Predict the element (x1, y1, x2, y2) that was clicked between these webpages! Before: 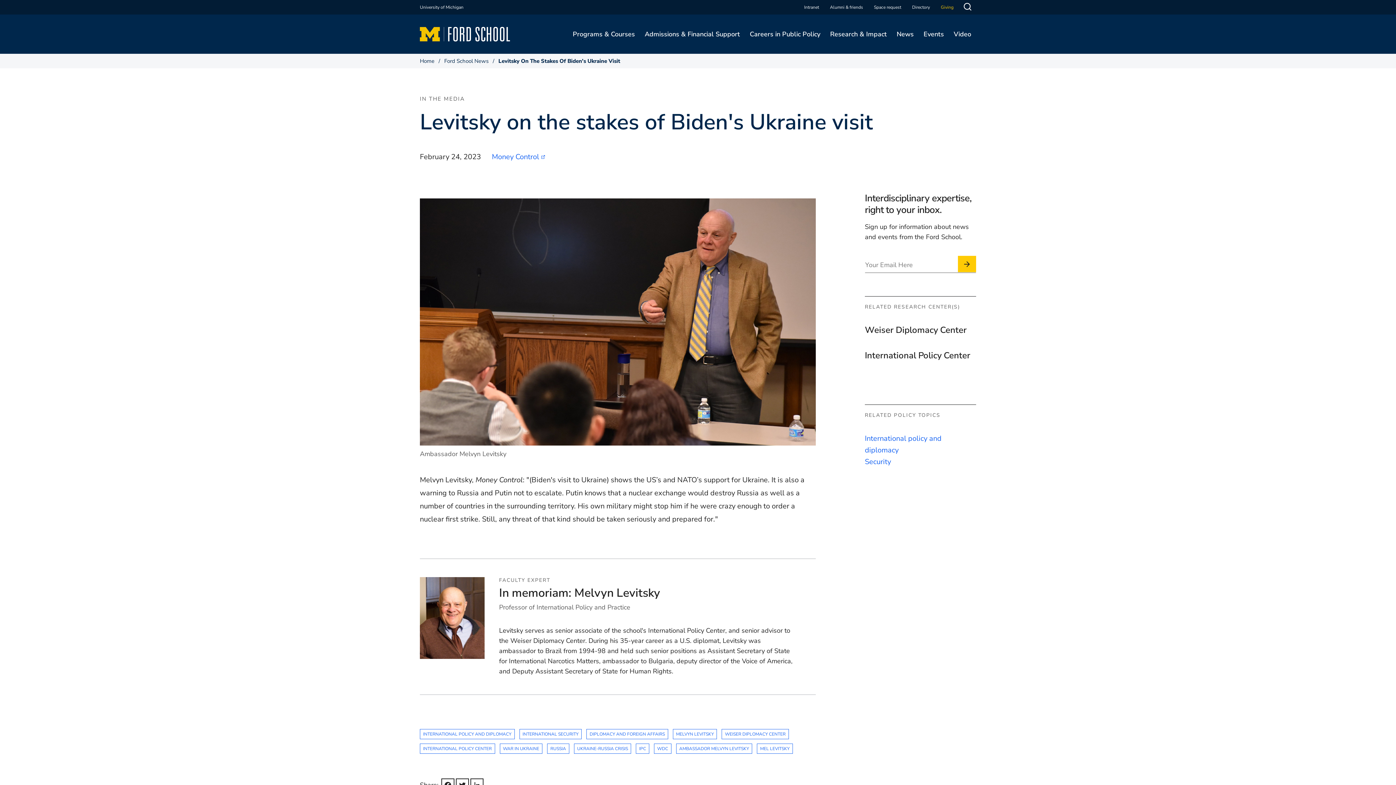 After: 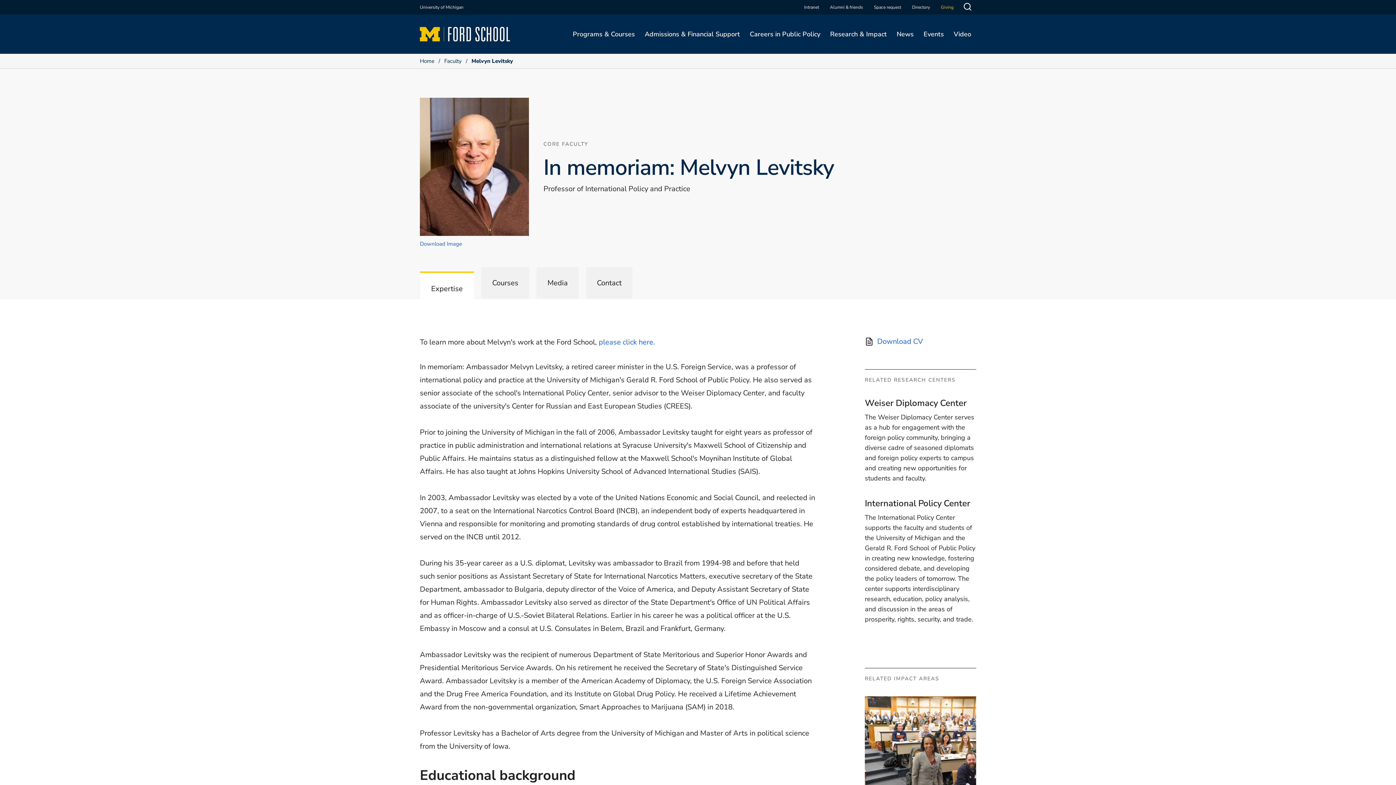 Action: bbox: (499, 585, 660, 601) label: In memoriam: Melvyn Levitsky